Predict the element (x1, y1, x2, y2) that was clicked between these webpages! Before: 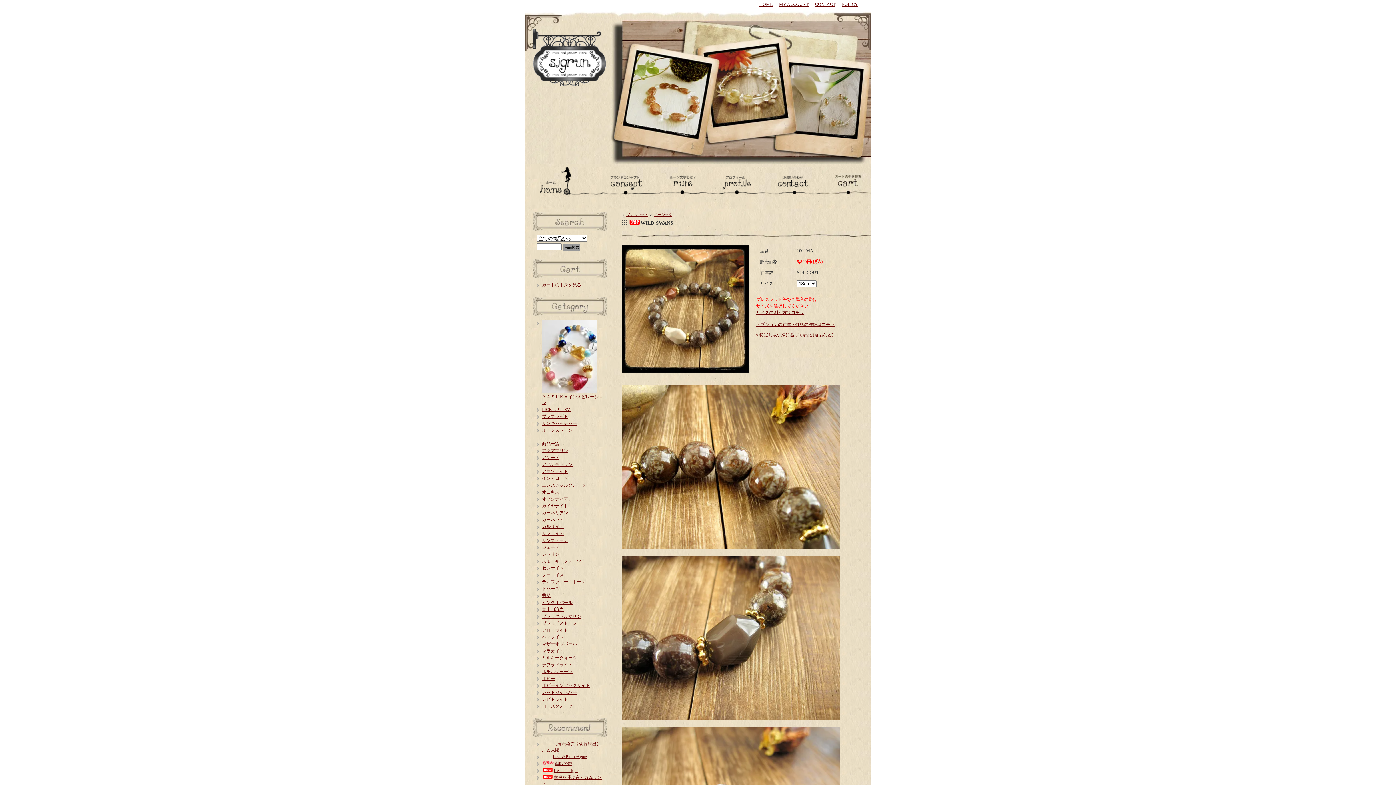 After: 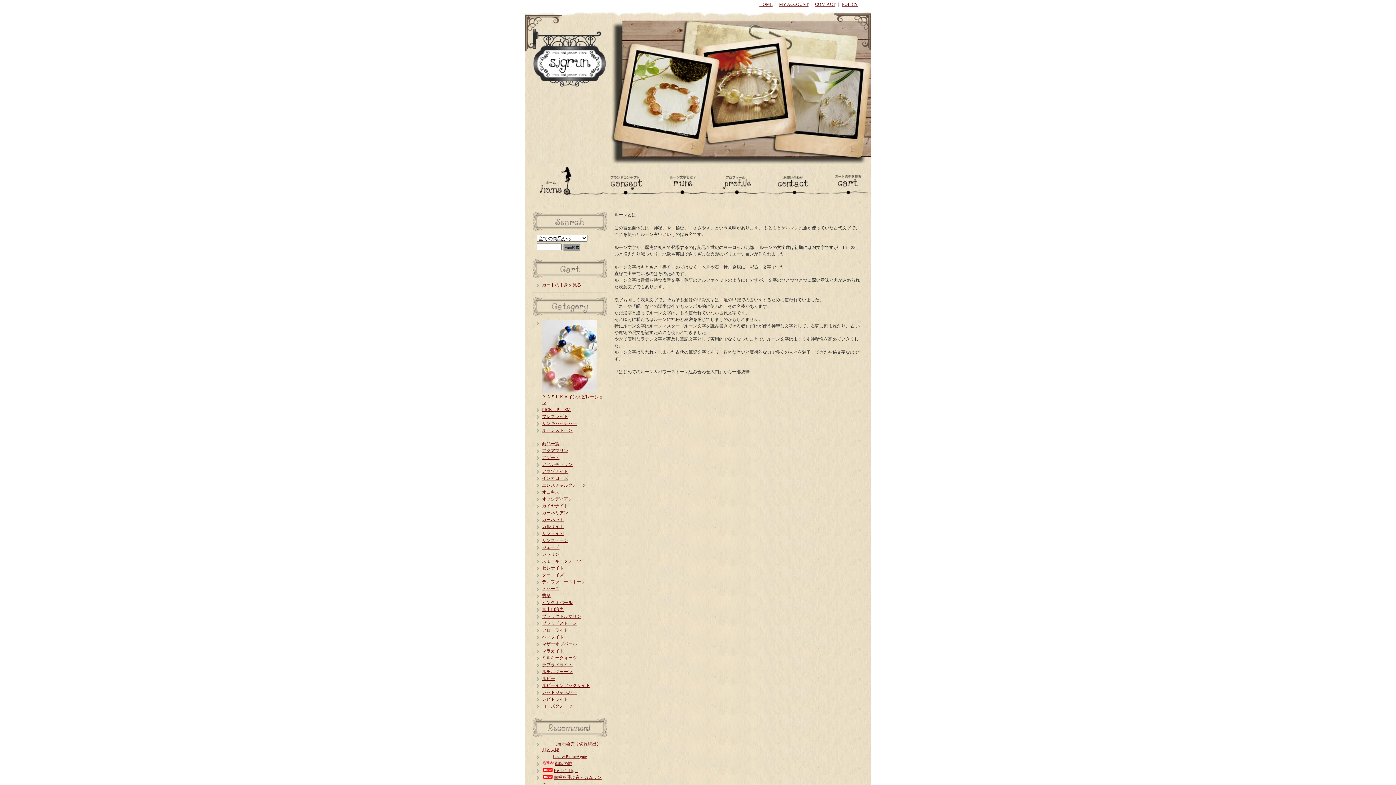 Action: bbox: (654, 167, 709, 197)